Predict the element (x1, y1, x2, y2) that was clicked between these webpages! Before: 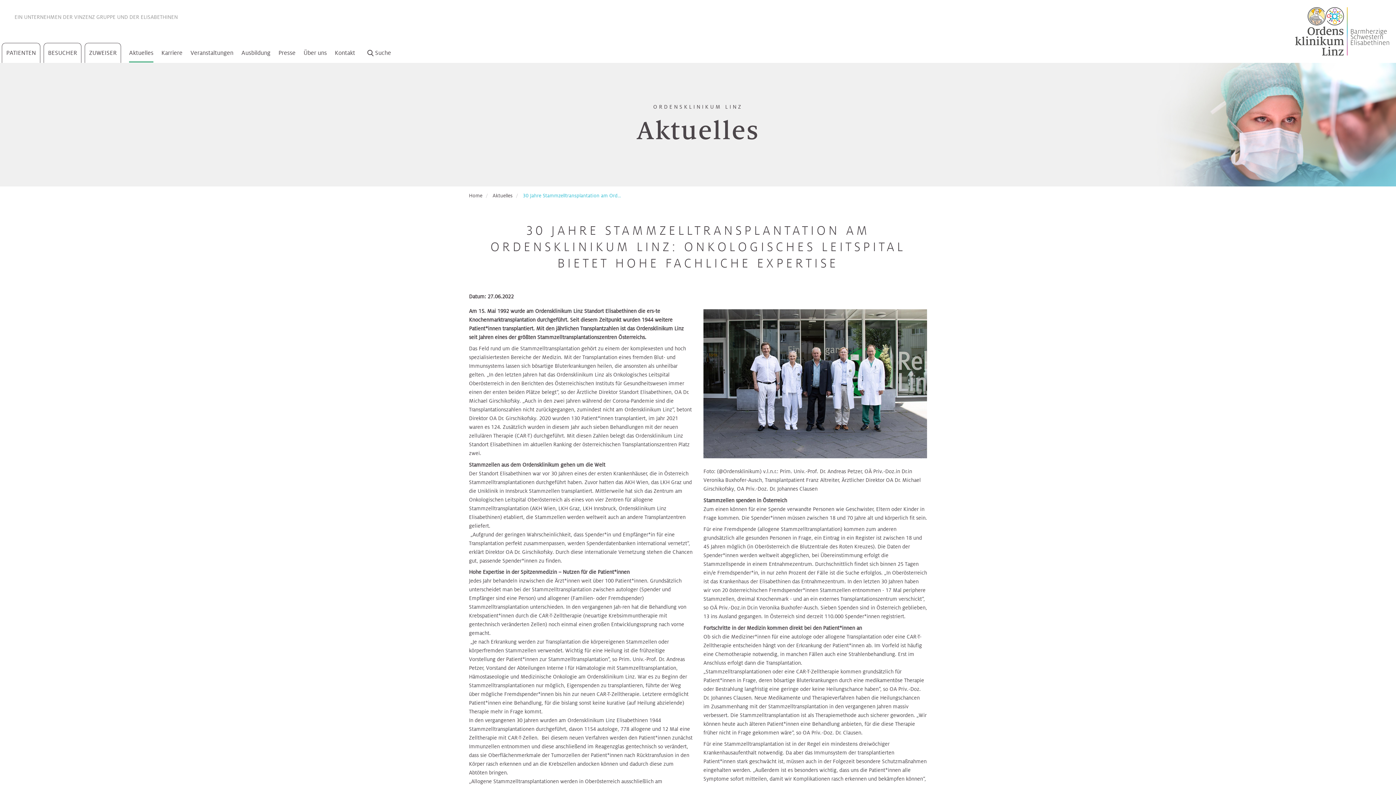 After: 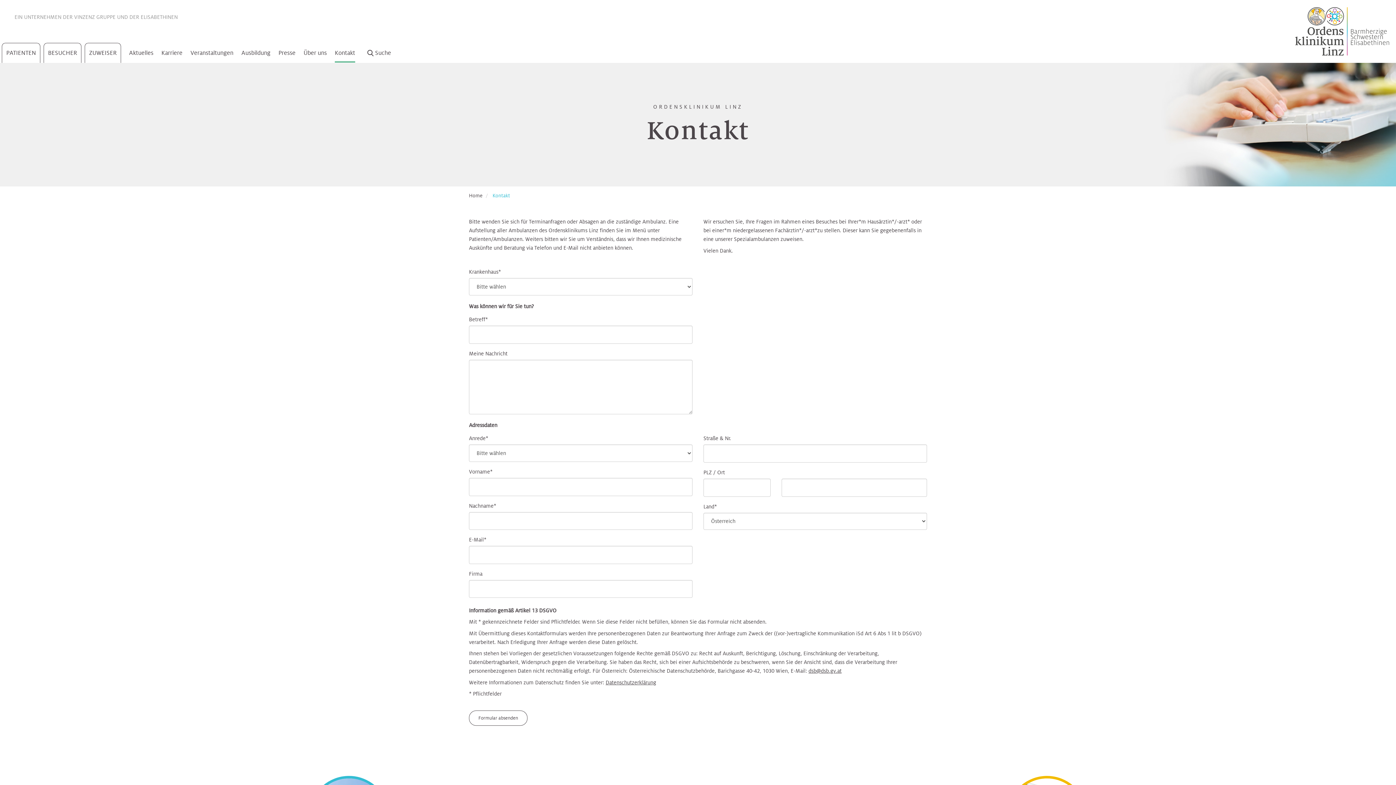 Action: bbox: (334, 44, 355, 61) label: Kontakt